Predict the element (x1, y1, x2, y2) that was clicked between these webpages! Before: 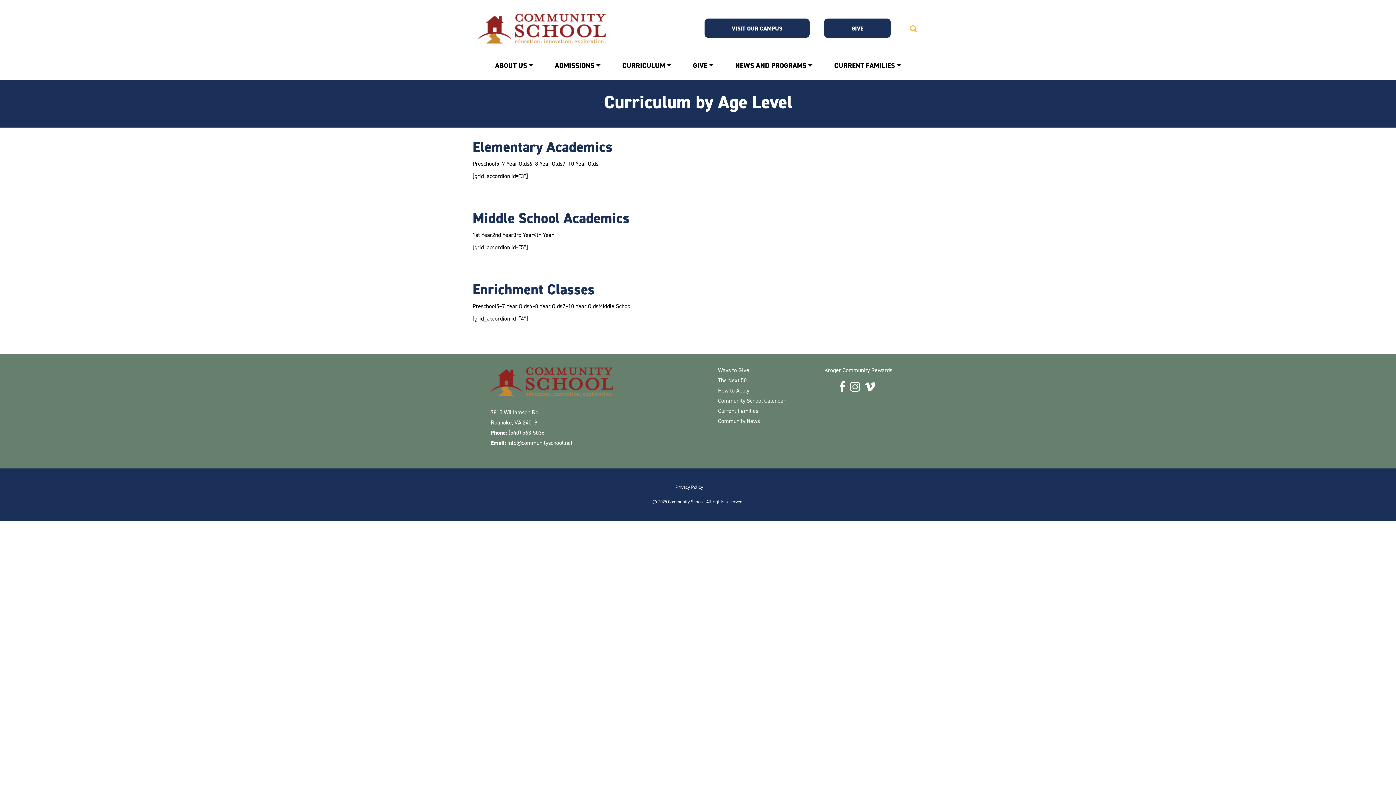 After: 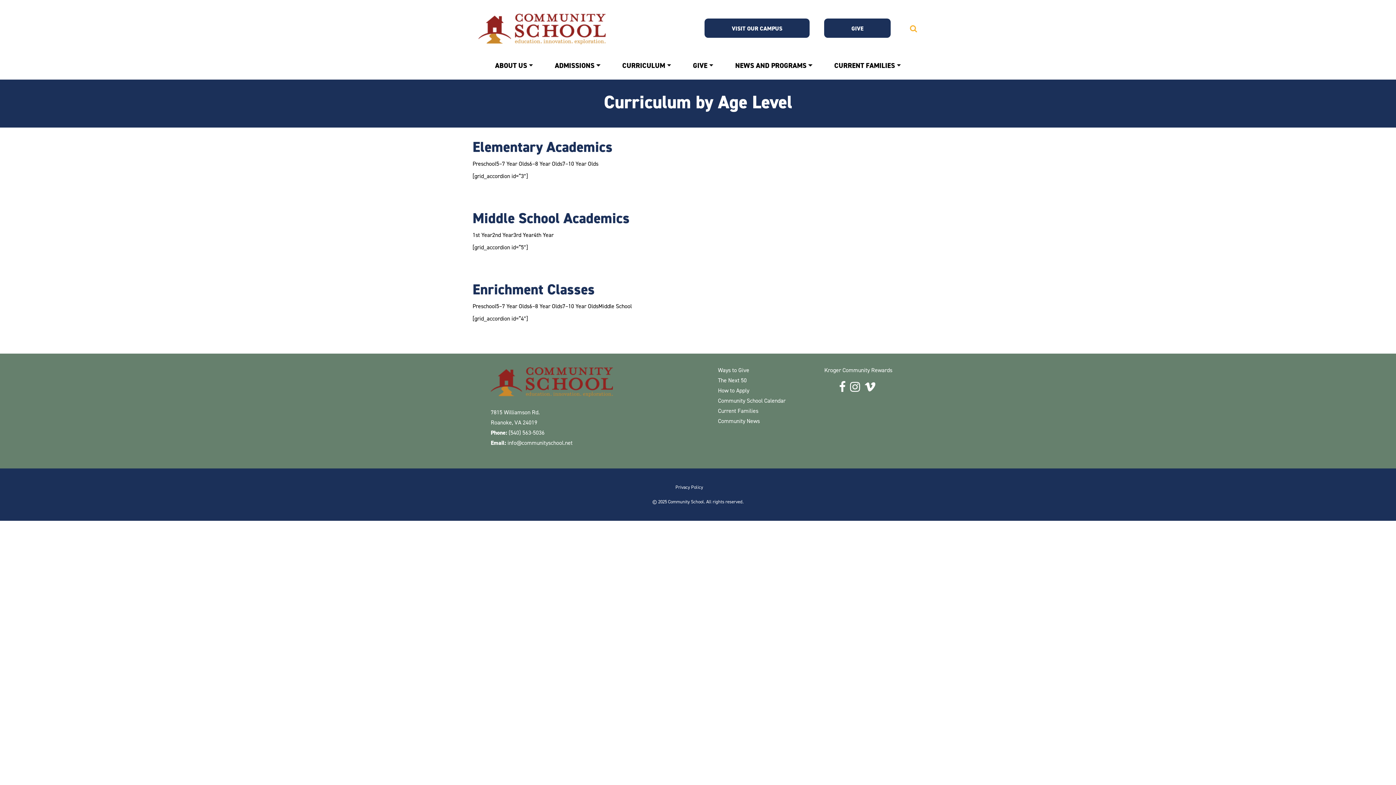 Action: label: (540) 563-5036 bbox: (508, 429, 544, 436)